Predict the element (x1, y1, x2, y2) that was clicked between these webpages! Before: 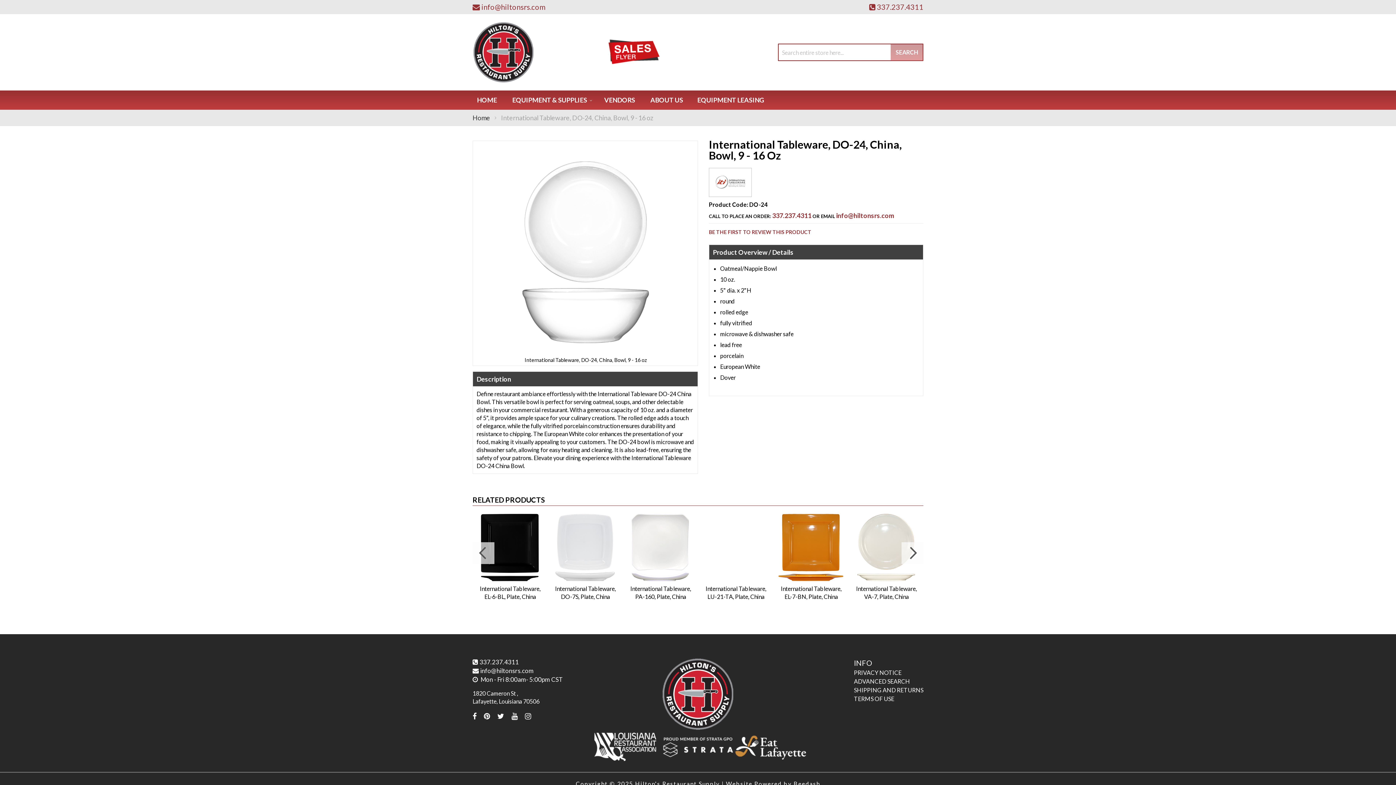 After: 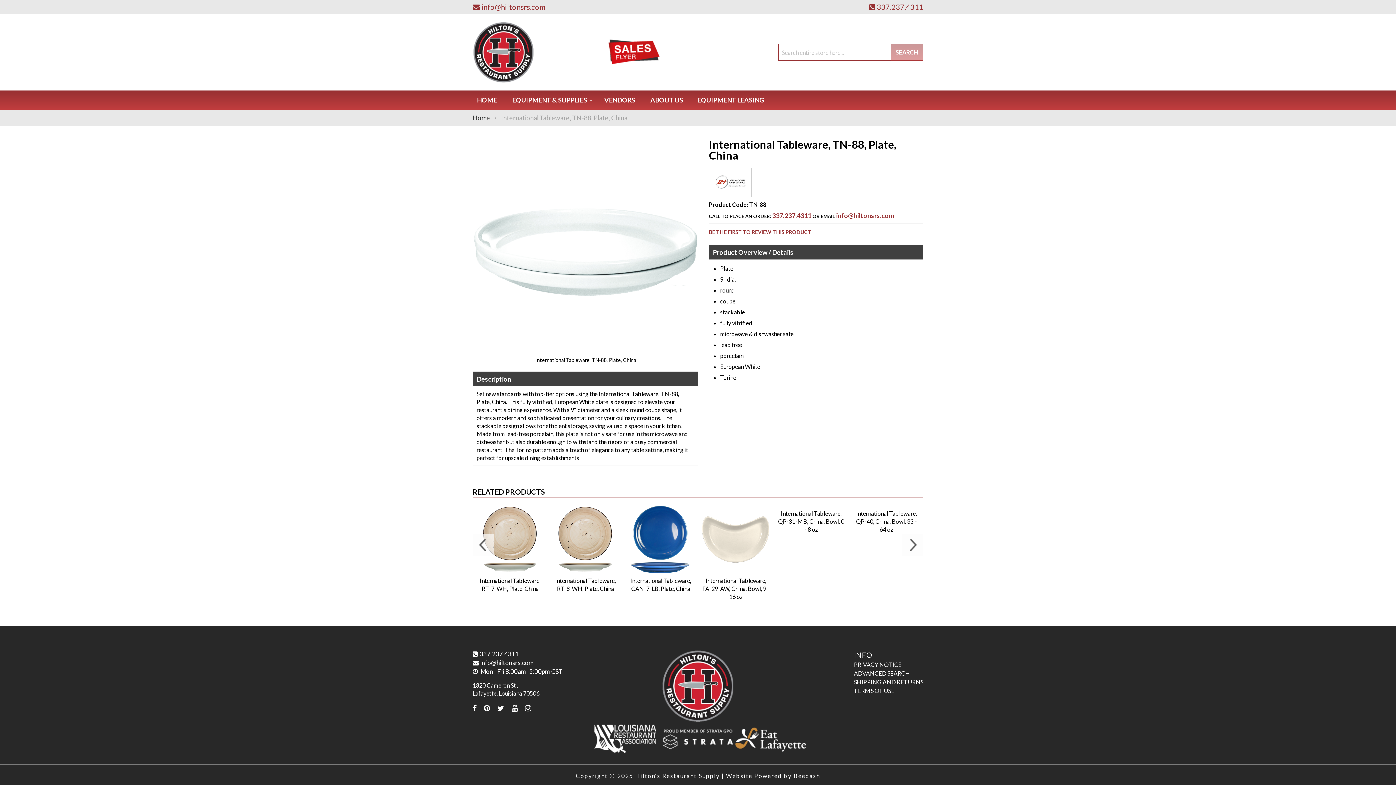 Action: label: International Tableware, TN-88, Plate, China bbox: (623, 510, 698, 565)